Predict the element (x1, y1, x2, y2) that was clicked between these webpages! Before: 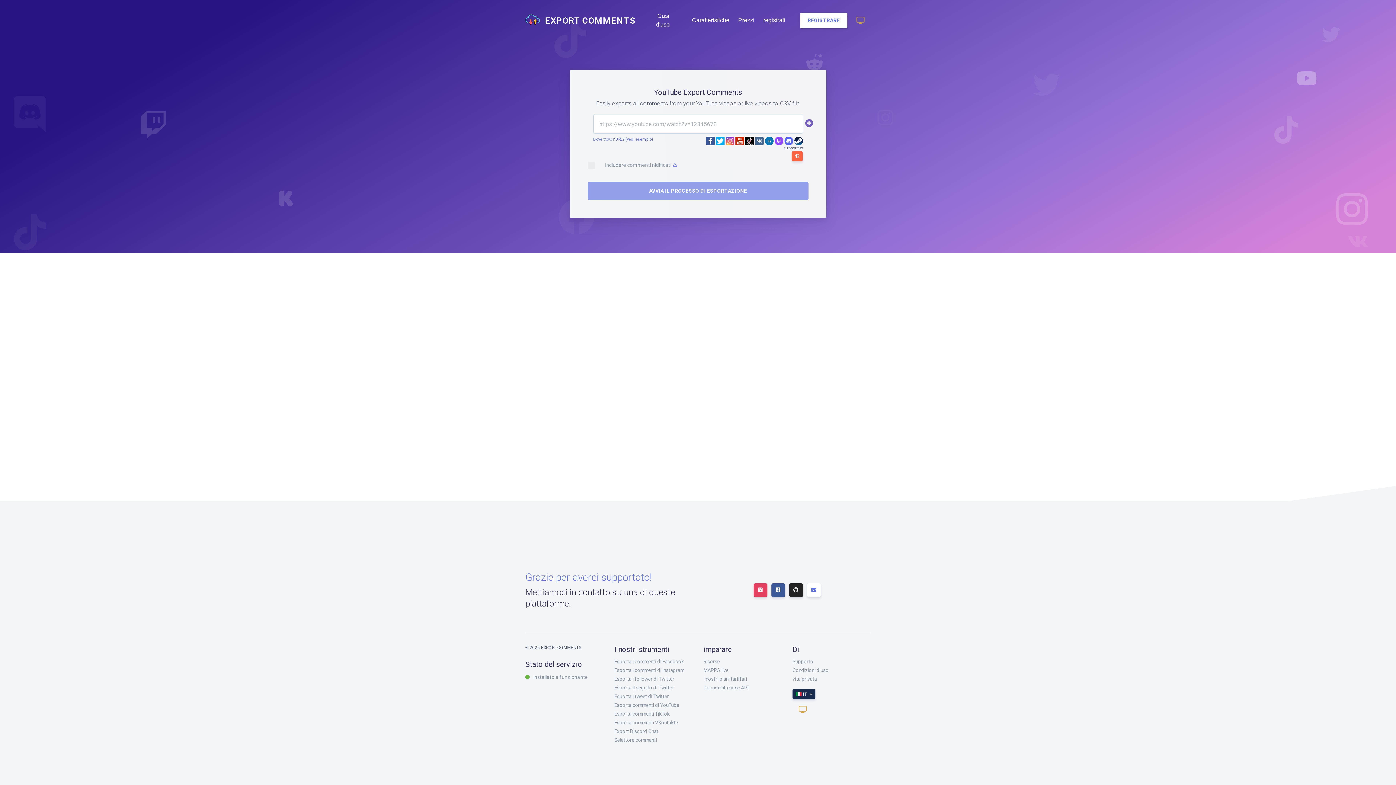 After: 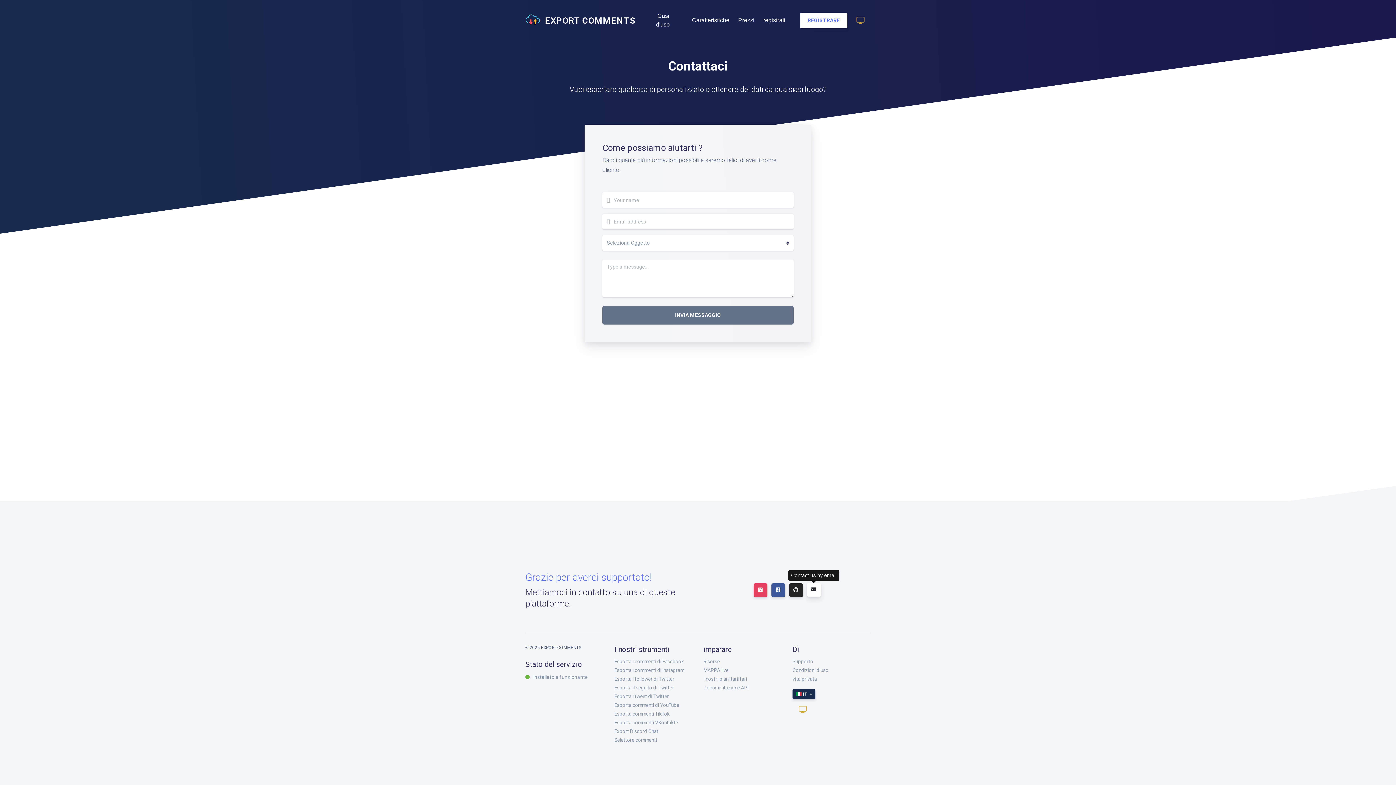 Action: bbox: (807, 583, 820, 597)